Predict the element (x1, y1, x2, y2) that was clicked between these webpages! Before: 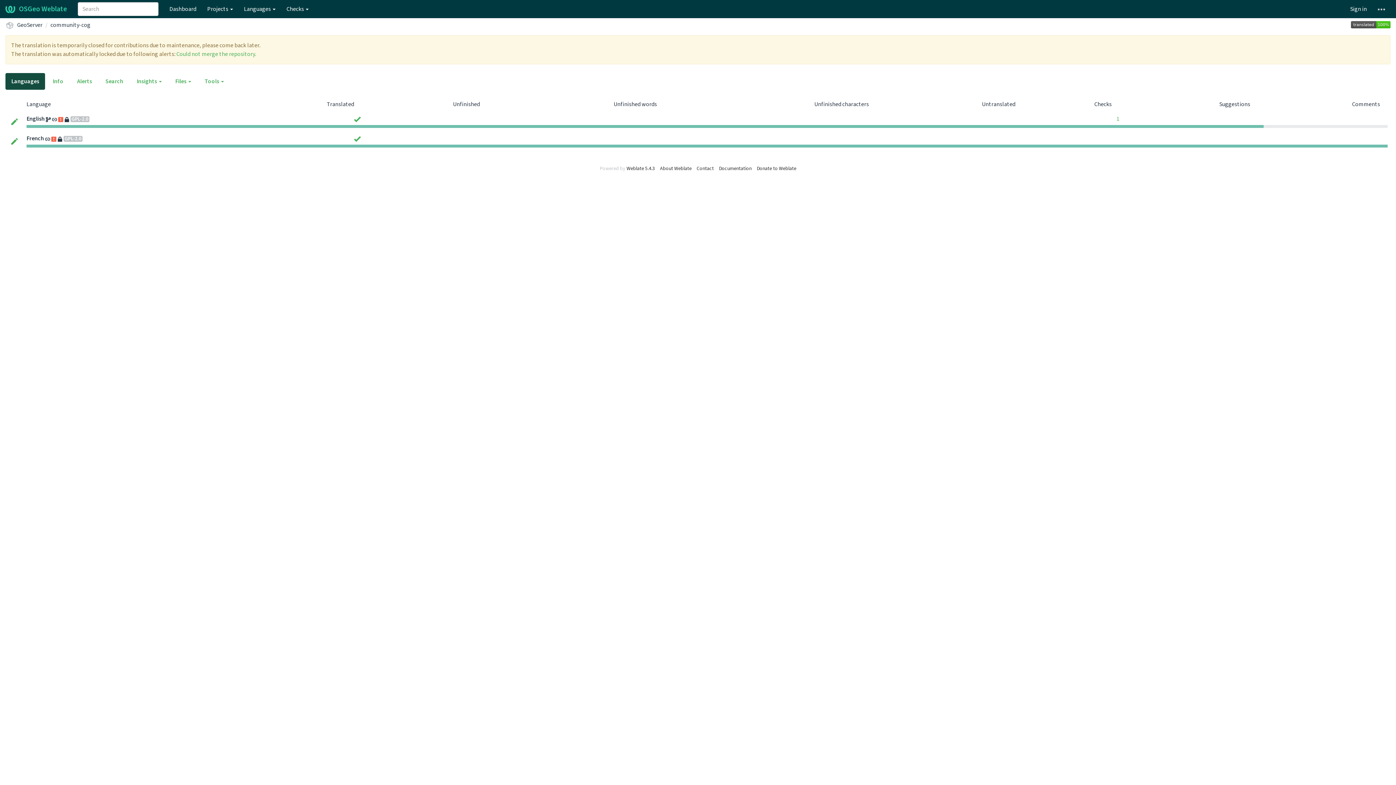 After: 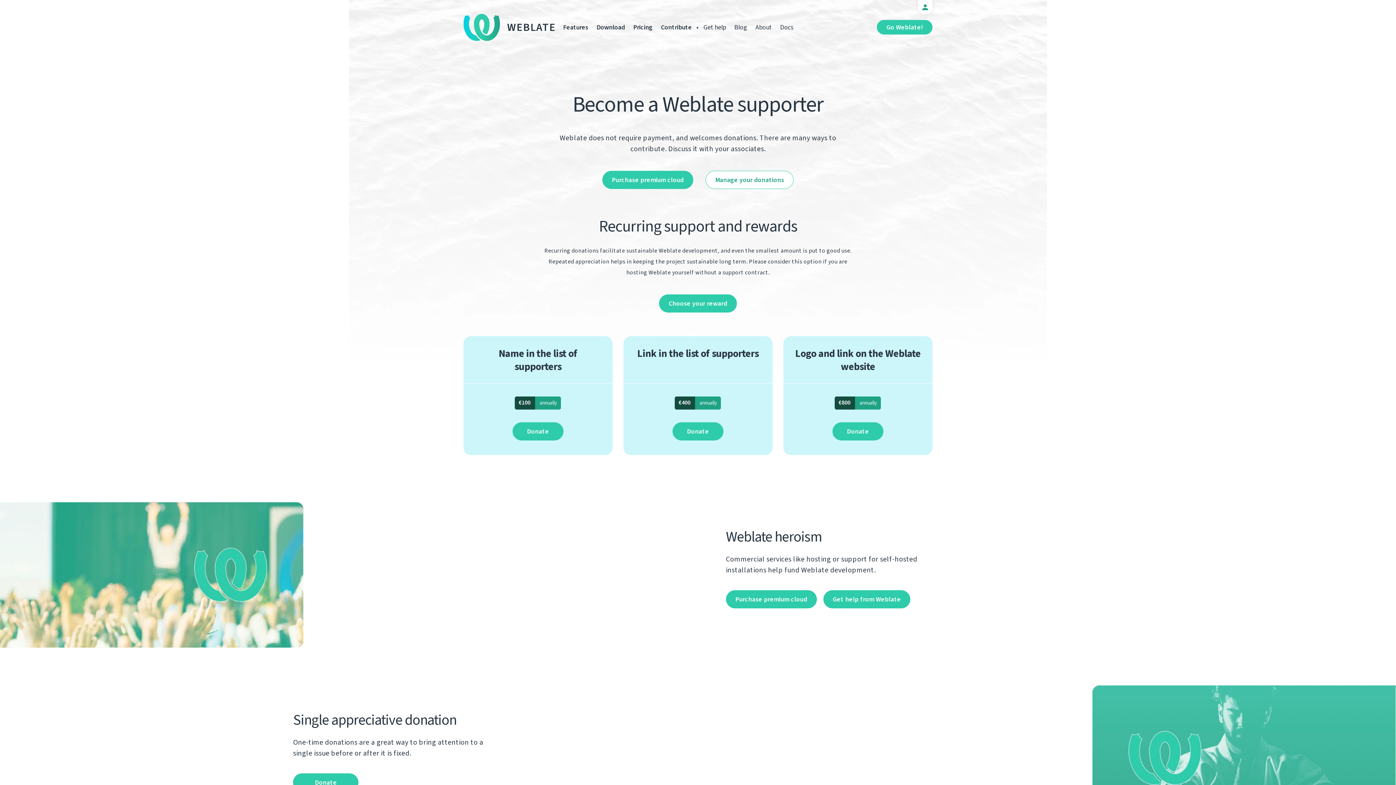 Action: label: Donate to Weblate bbox: (756, 165, 796, 172)